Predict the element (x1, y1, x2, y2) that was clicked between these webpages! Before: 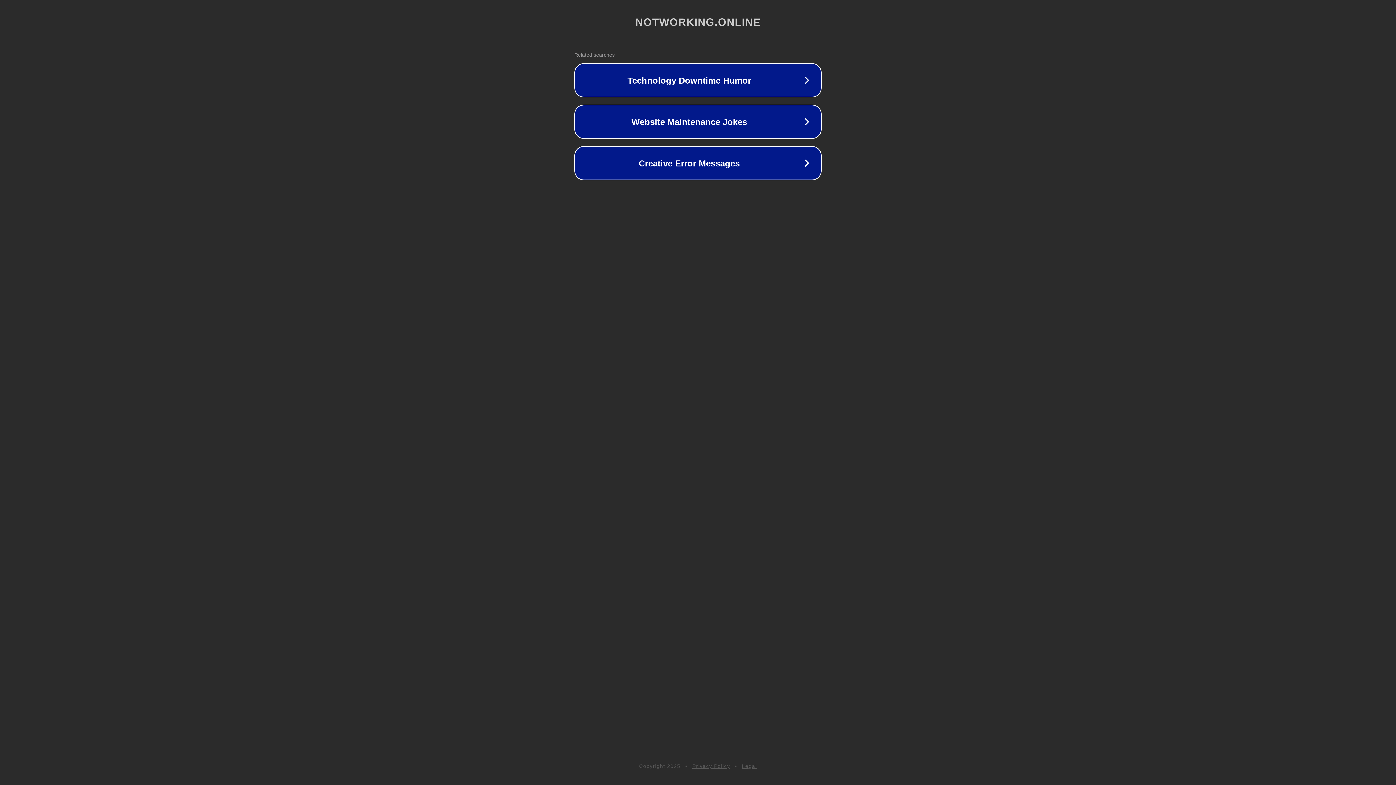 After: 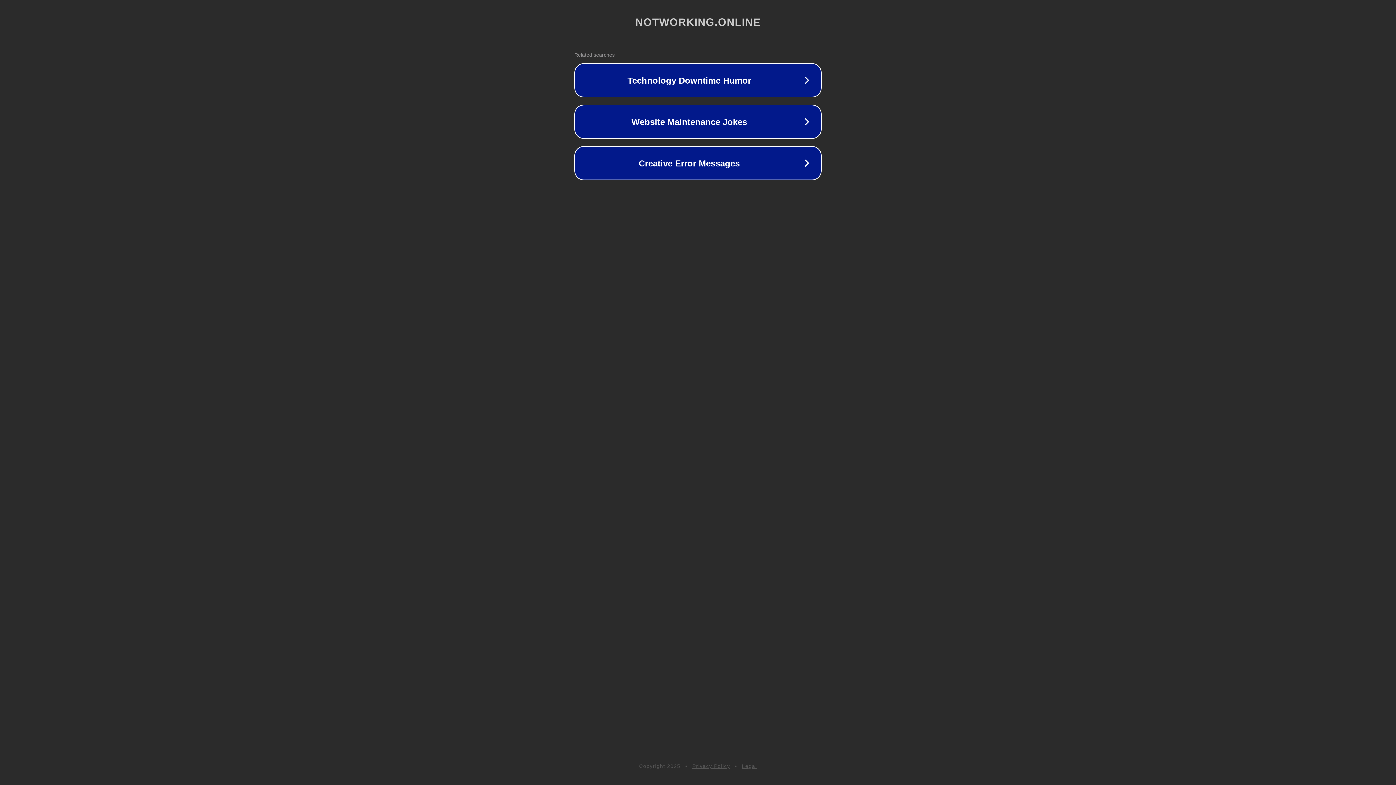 Action: label: Legal bbox: (742, 763, 757, 769)